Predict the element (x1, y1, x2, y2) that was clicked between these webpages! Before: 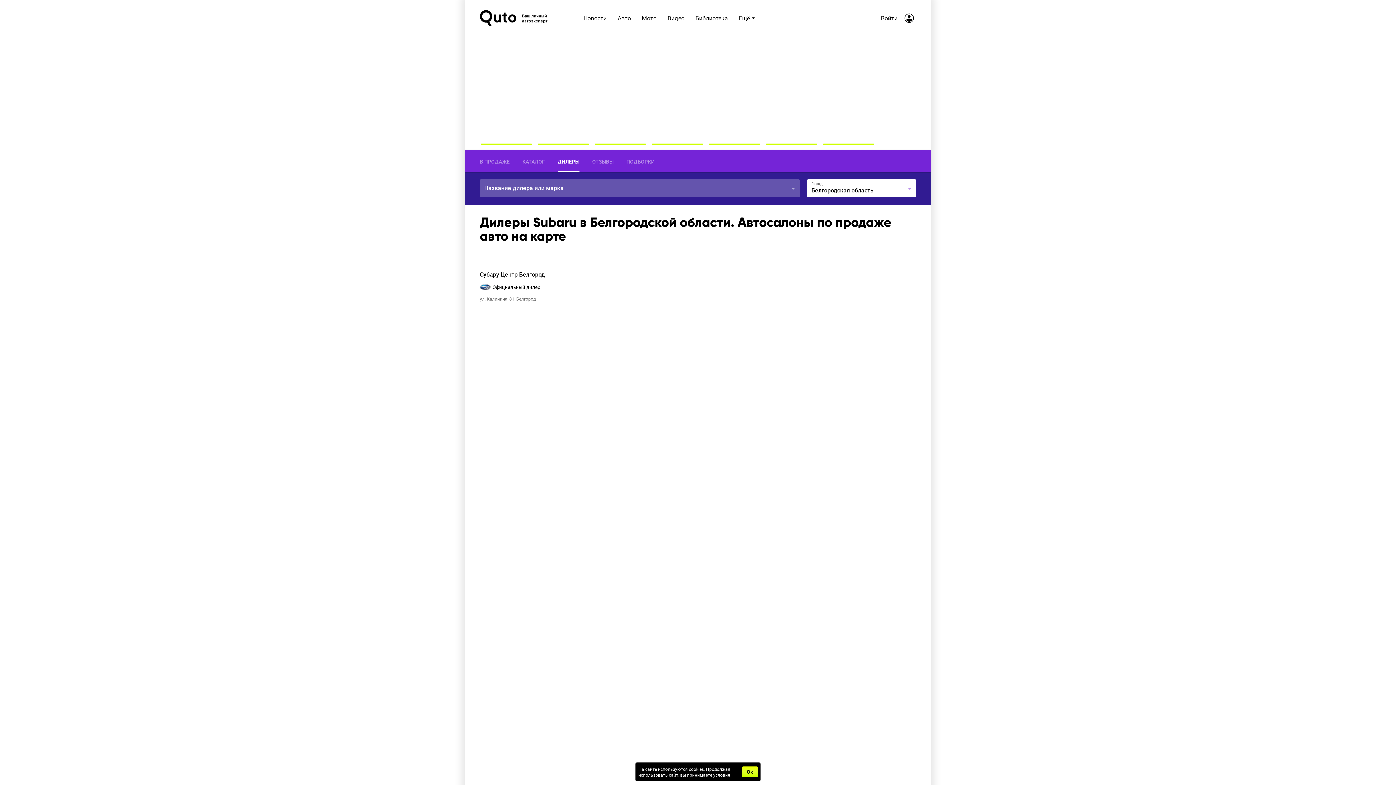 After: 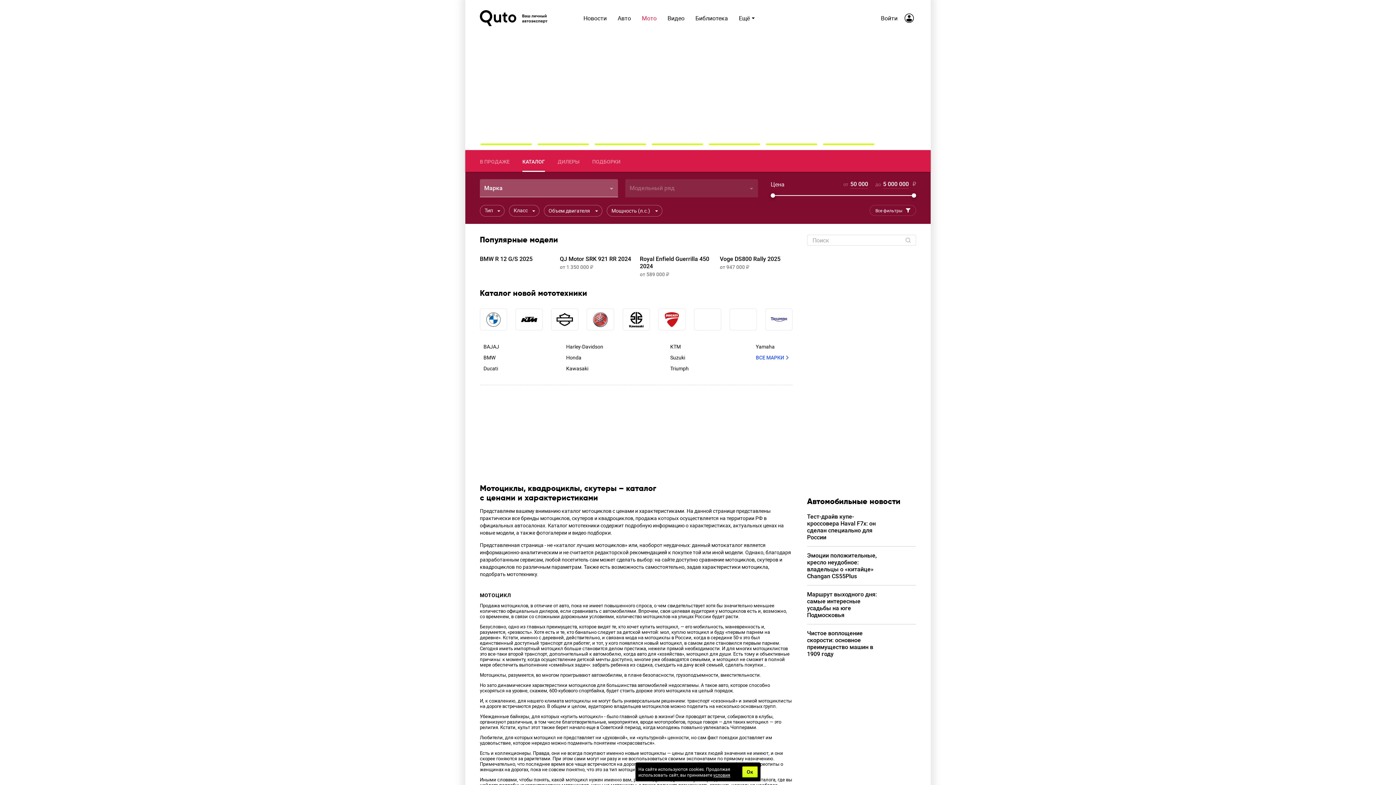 Action: bbox: (636, 13, 662, 22) label: Мото